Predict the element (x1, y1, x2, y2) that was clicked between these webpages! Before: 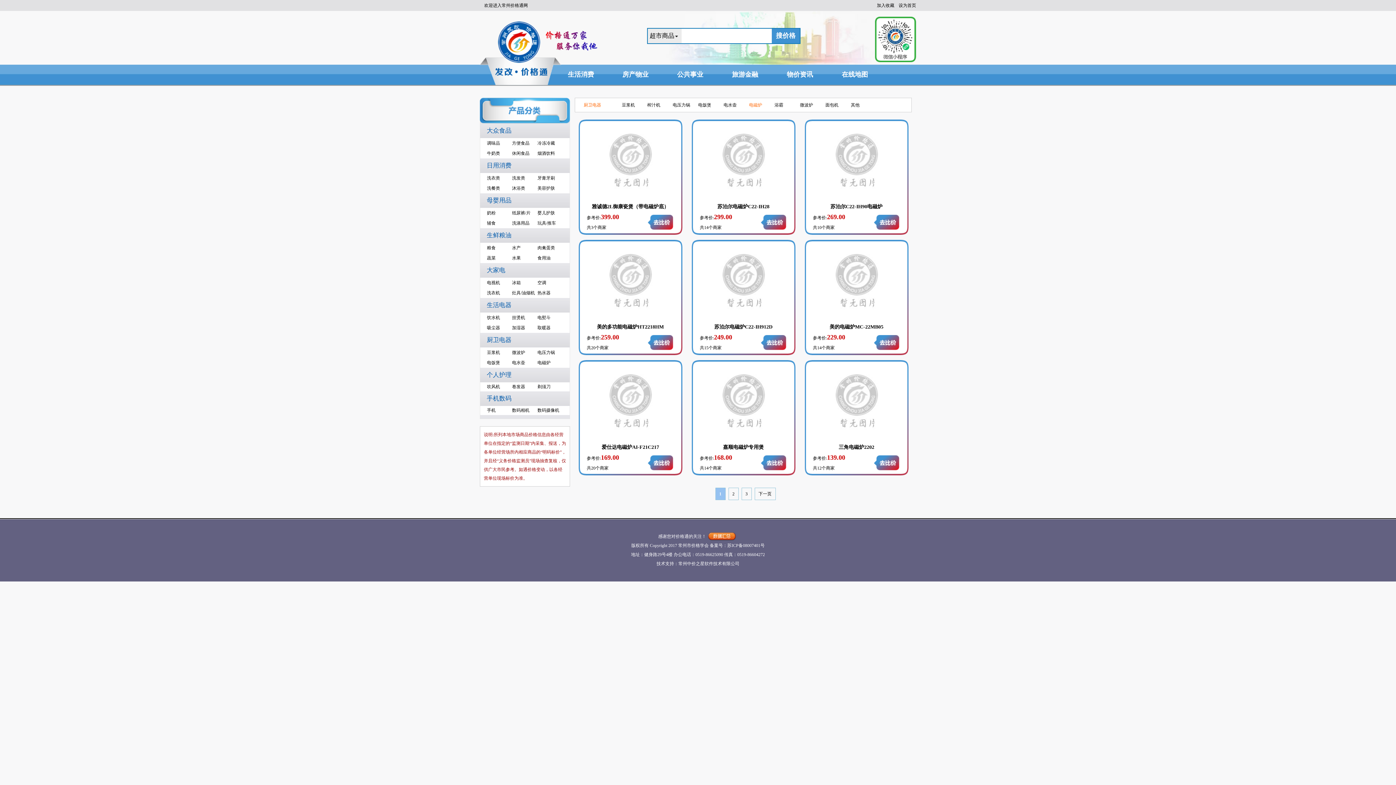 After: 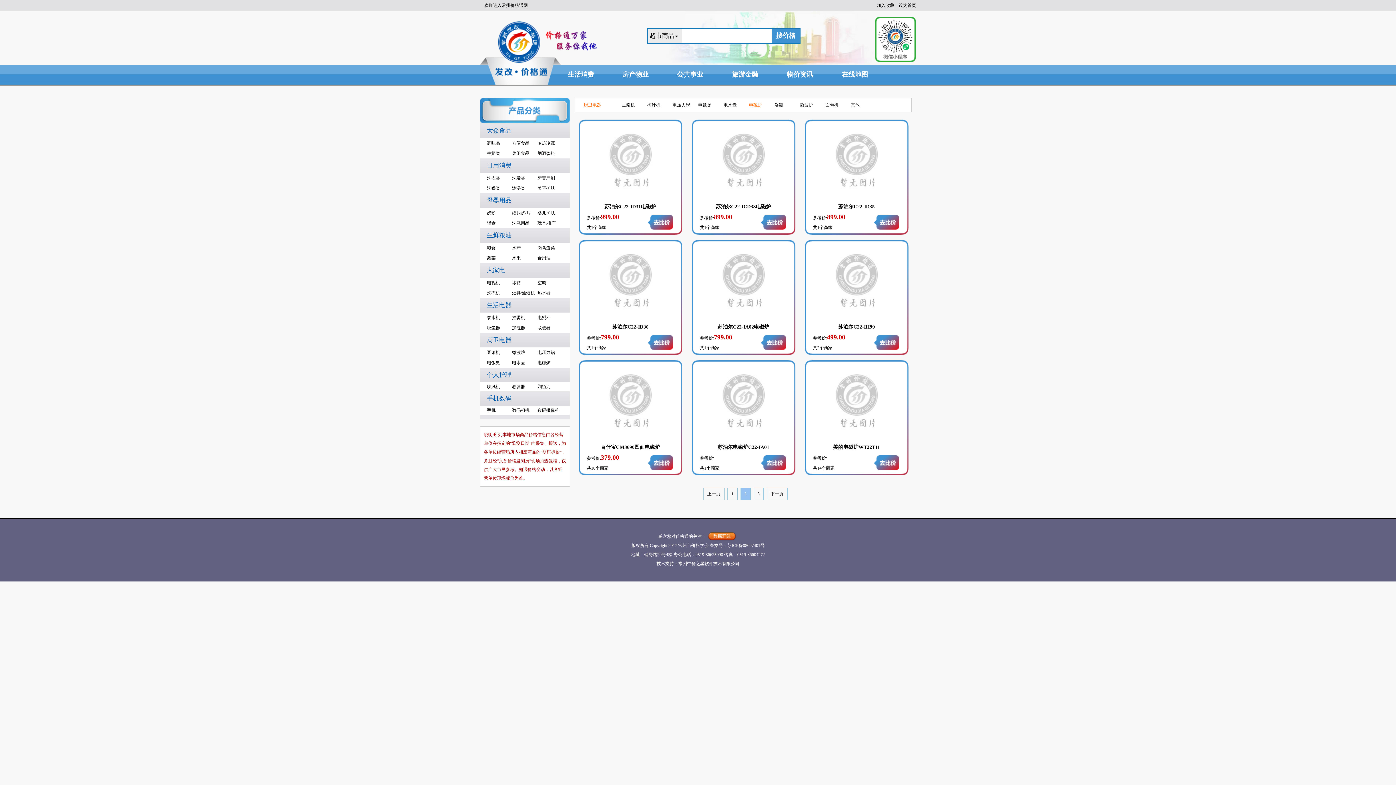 Action: label: 下一页 bbox: (754, 488, 775, 500)